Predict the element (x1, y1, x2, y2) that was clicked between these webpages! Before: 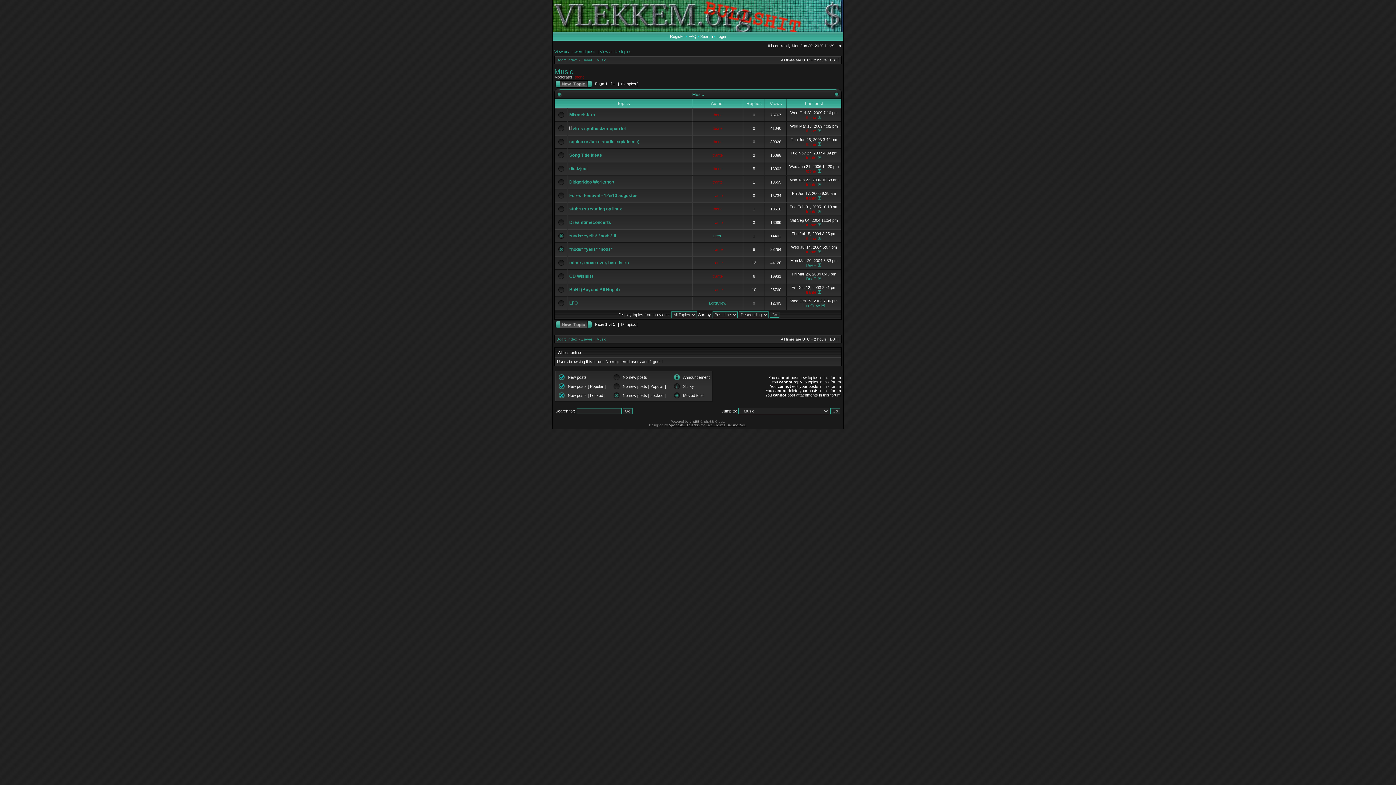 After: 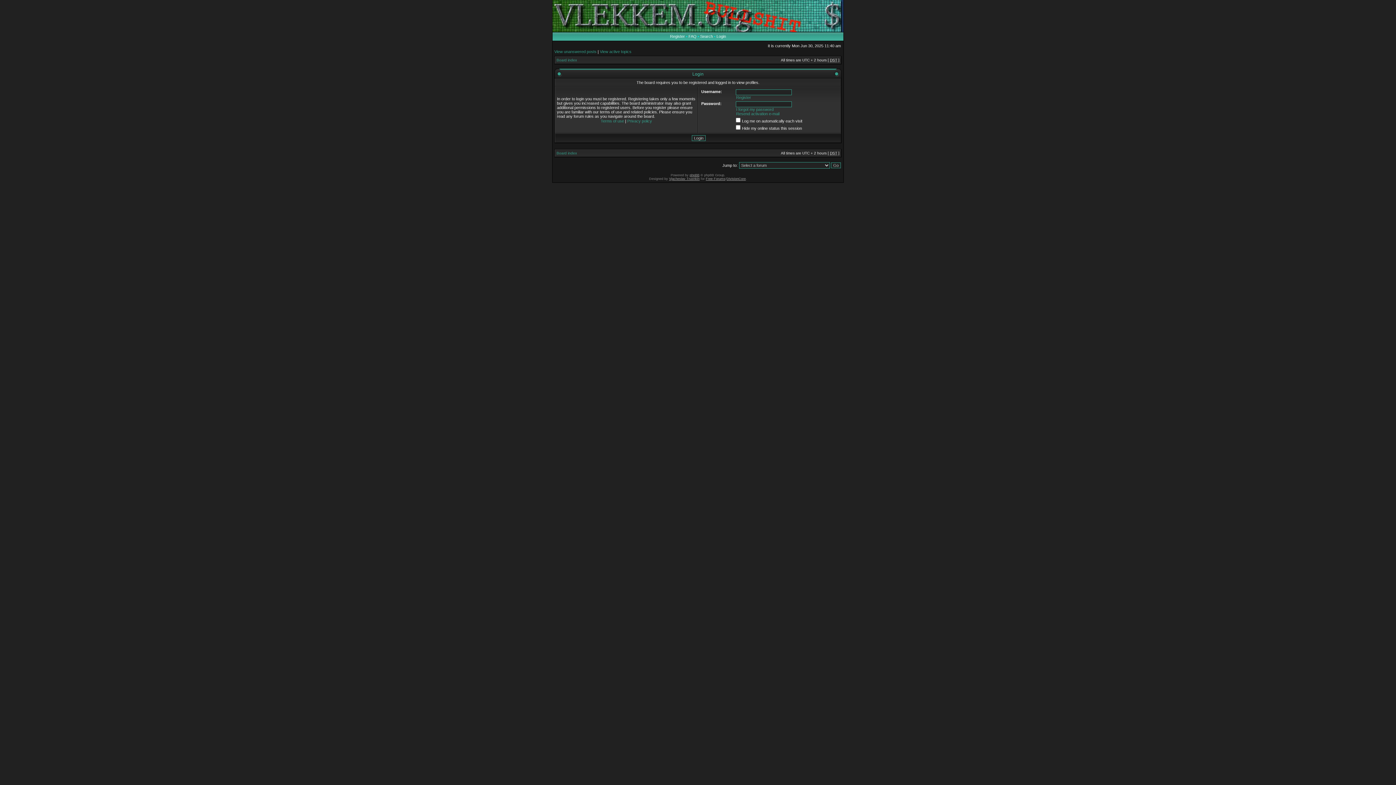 Action: label: tbone bbox: (806, 142, 816, 146)